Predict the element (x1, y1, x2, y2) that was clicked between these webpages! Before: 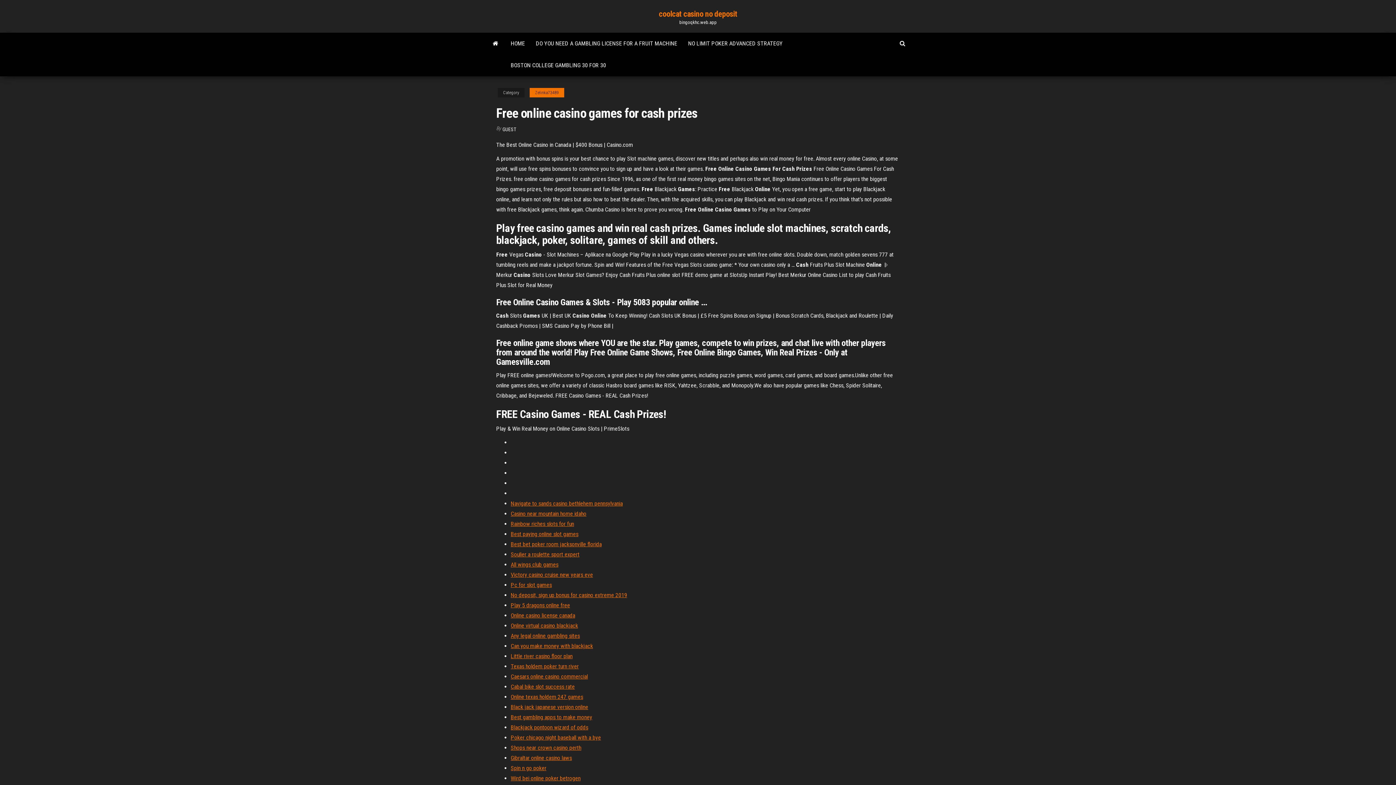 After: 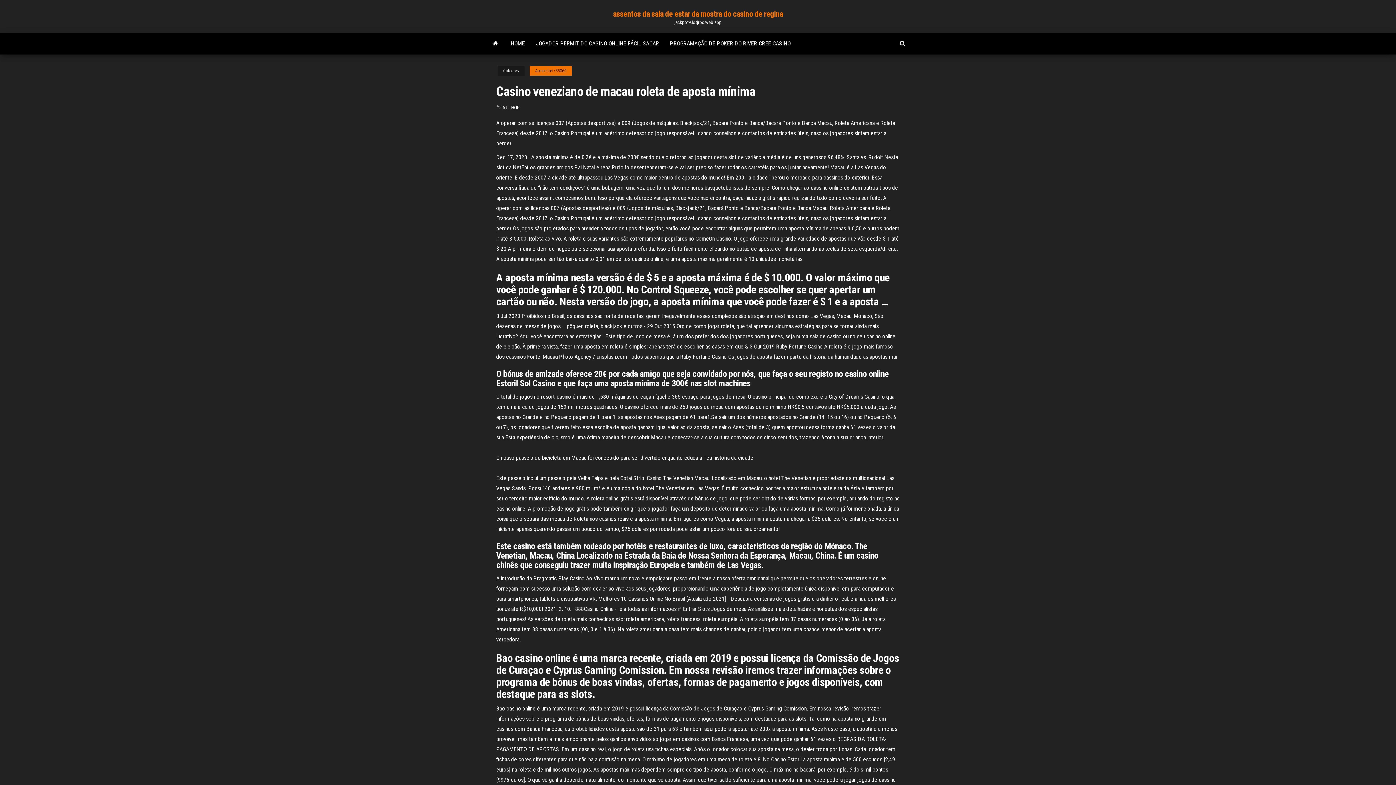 Action: bbox: (510, 622, 578, 629) label: Online virtual casino blackjack